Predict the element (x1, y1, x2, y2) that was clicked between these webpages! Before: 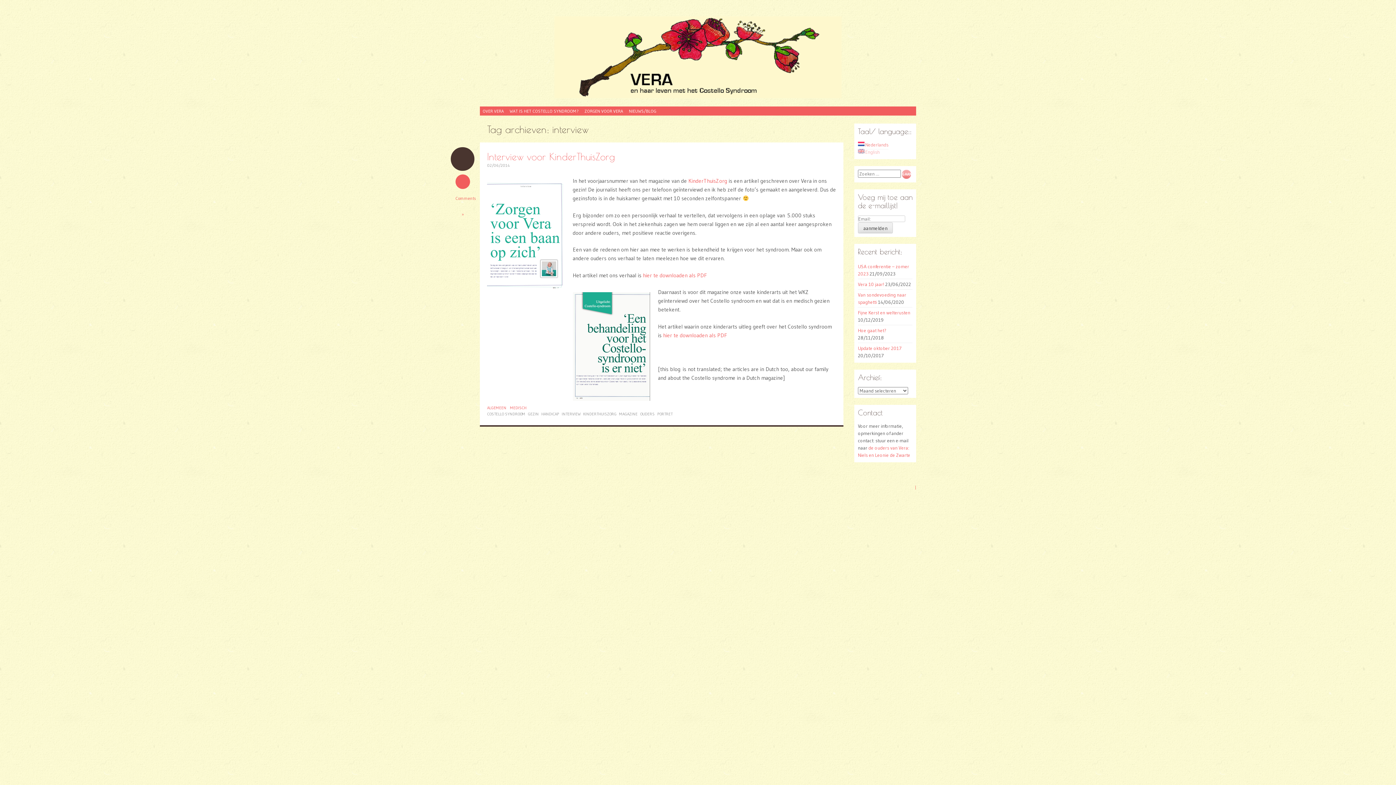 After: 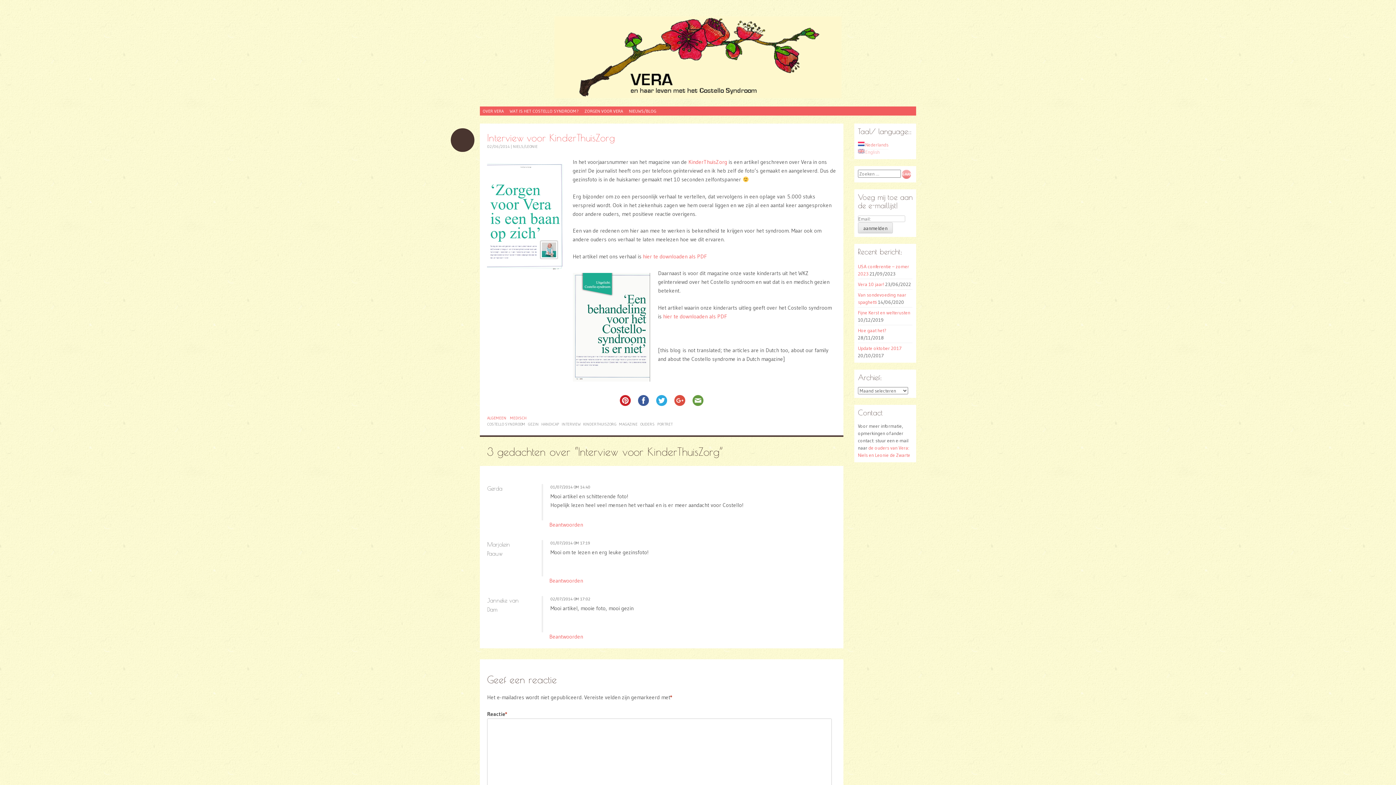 Action: bbox: (487, 150, 615, 162) label: Interview voor KinderThuisZorg